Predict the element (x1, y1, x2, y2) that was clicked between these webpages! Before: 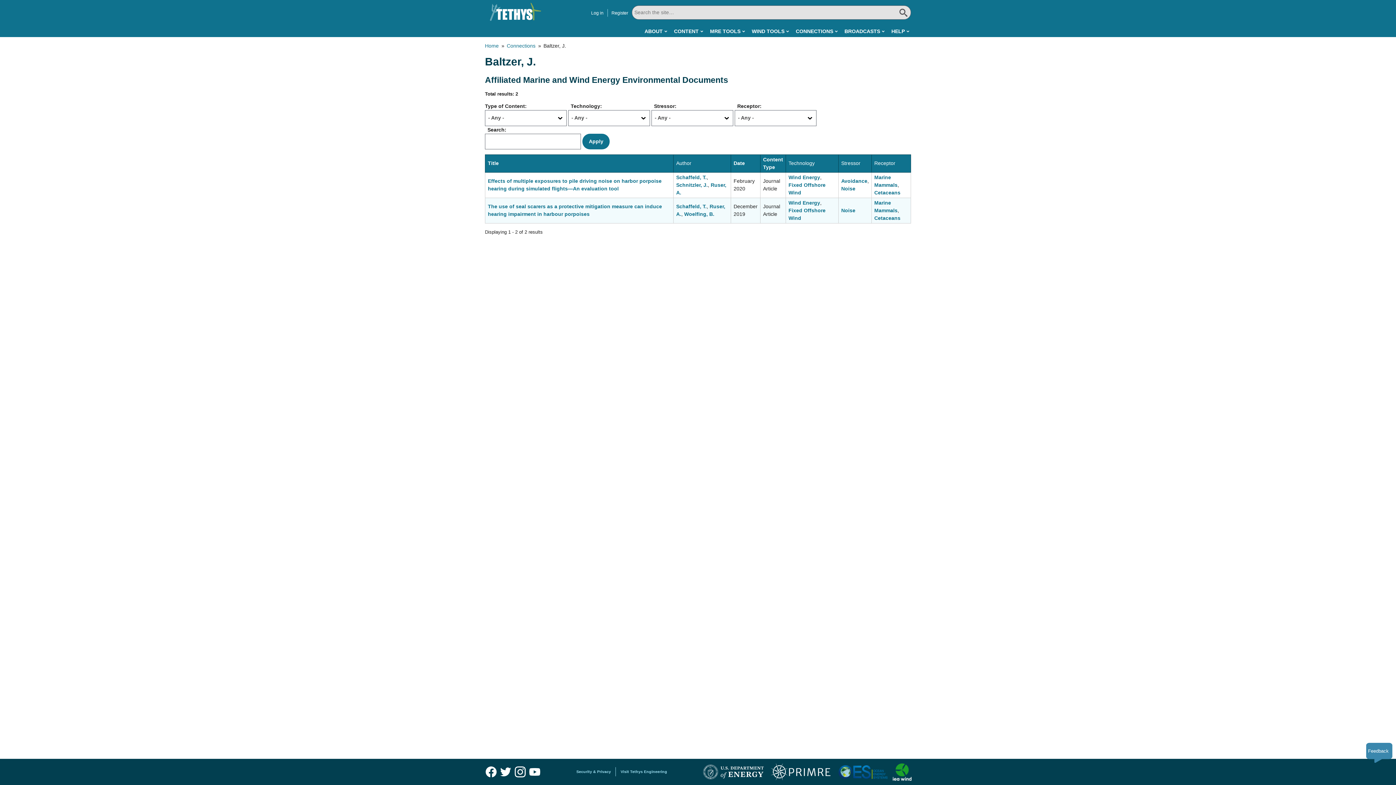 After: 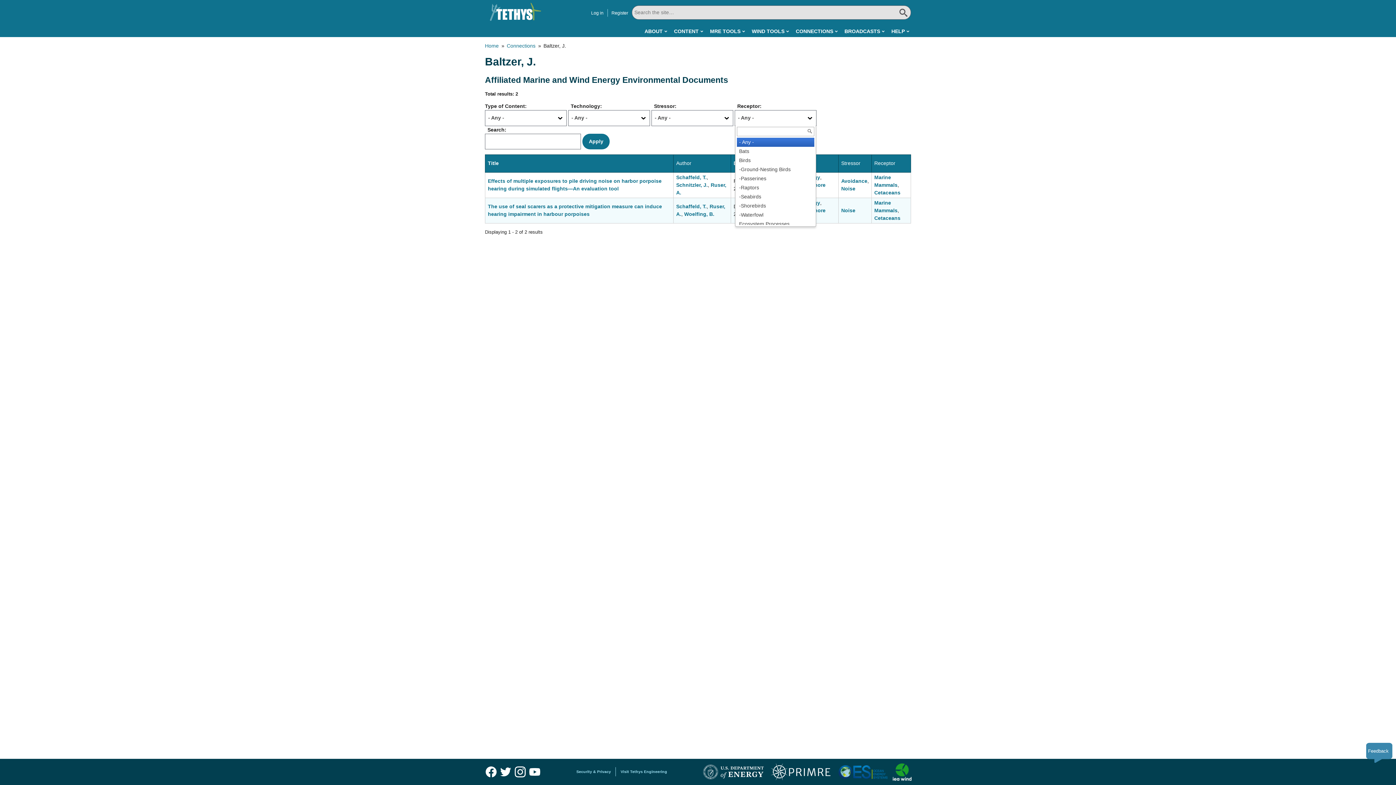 Action: label: - Any - bbox: (735, 110, 805, 125)